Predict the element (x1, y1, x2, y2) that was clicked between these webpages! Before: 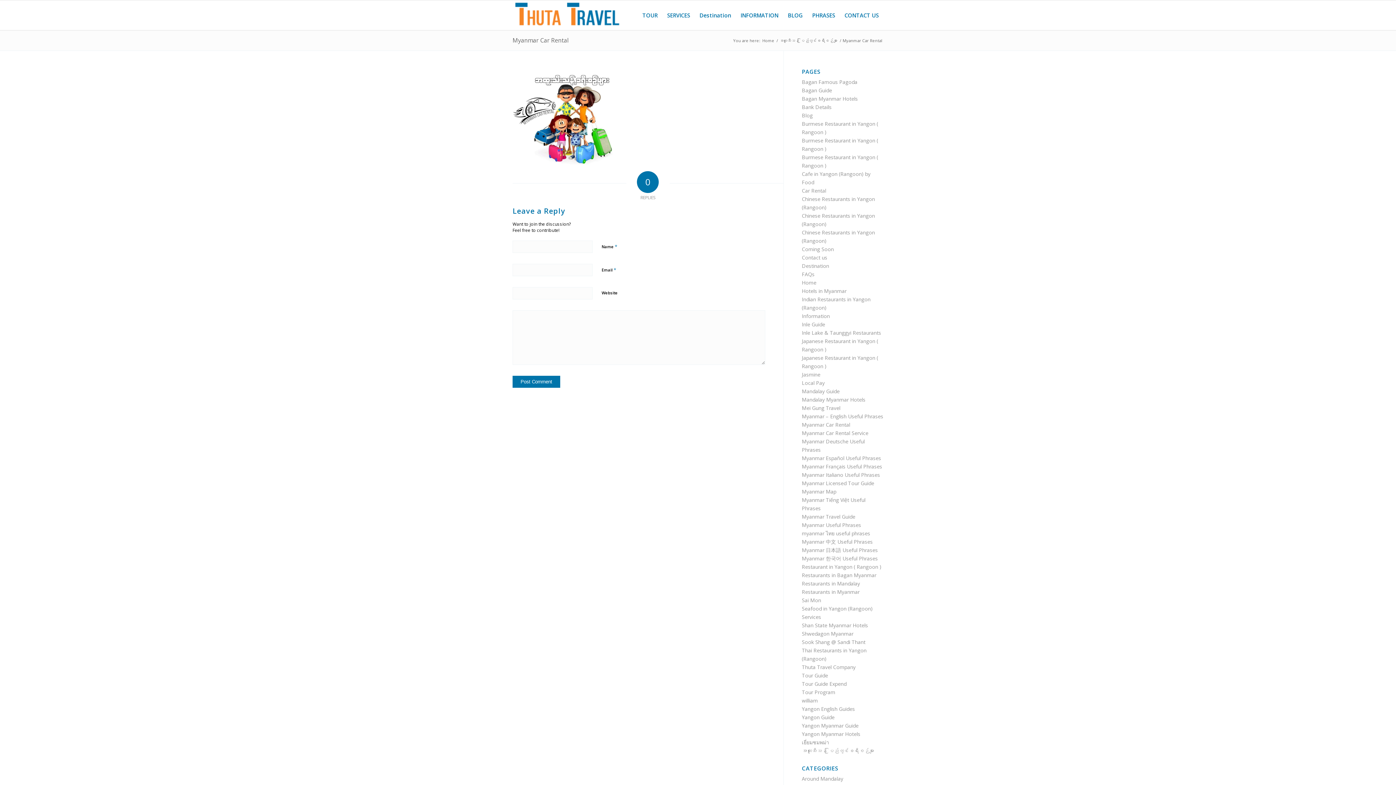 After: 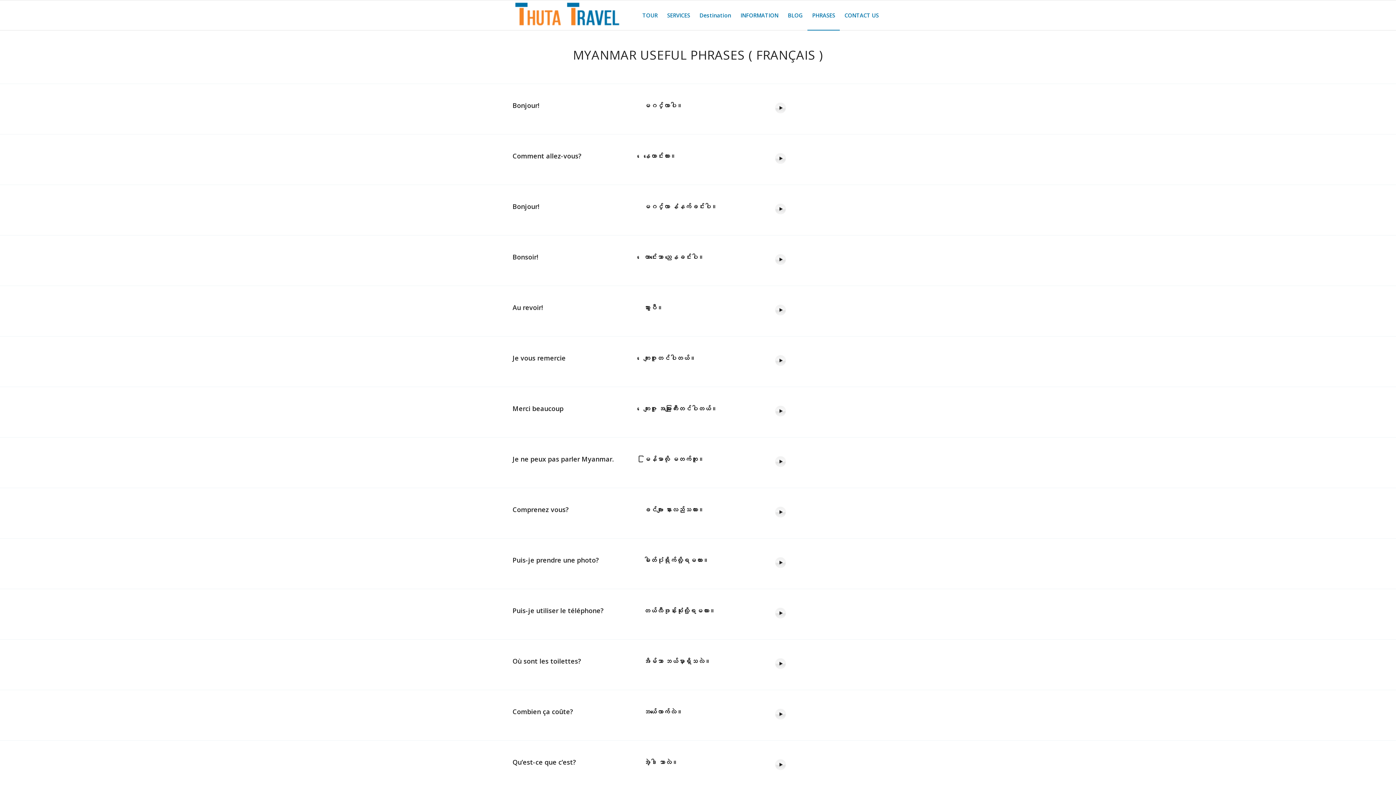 Action: label: Myanmar Français Useful Phrases bbox: (802, 463, 882, 470)